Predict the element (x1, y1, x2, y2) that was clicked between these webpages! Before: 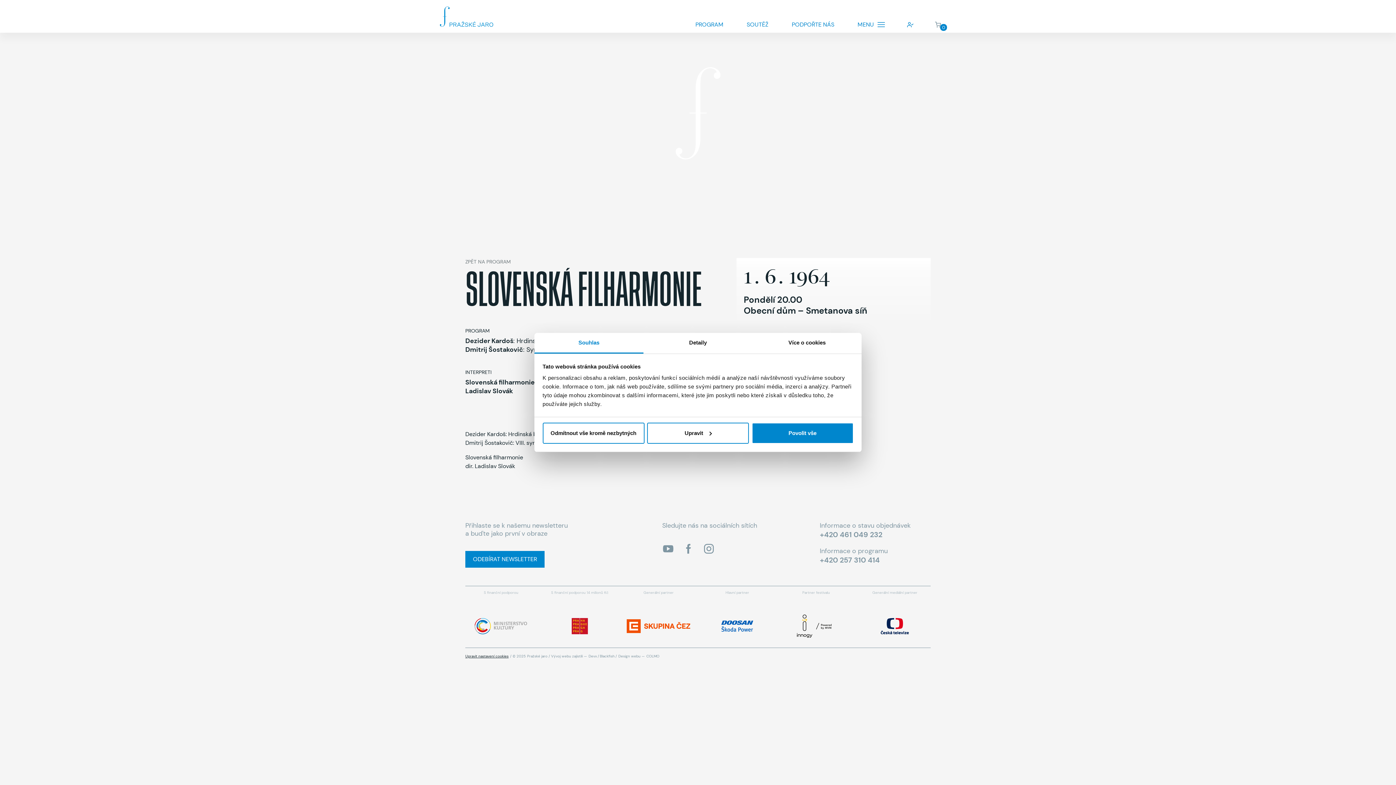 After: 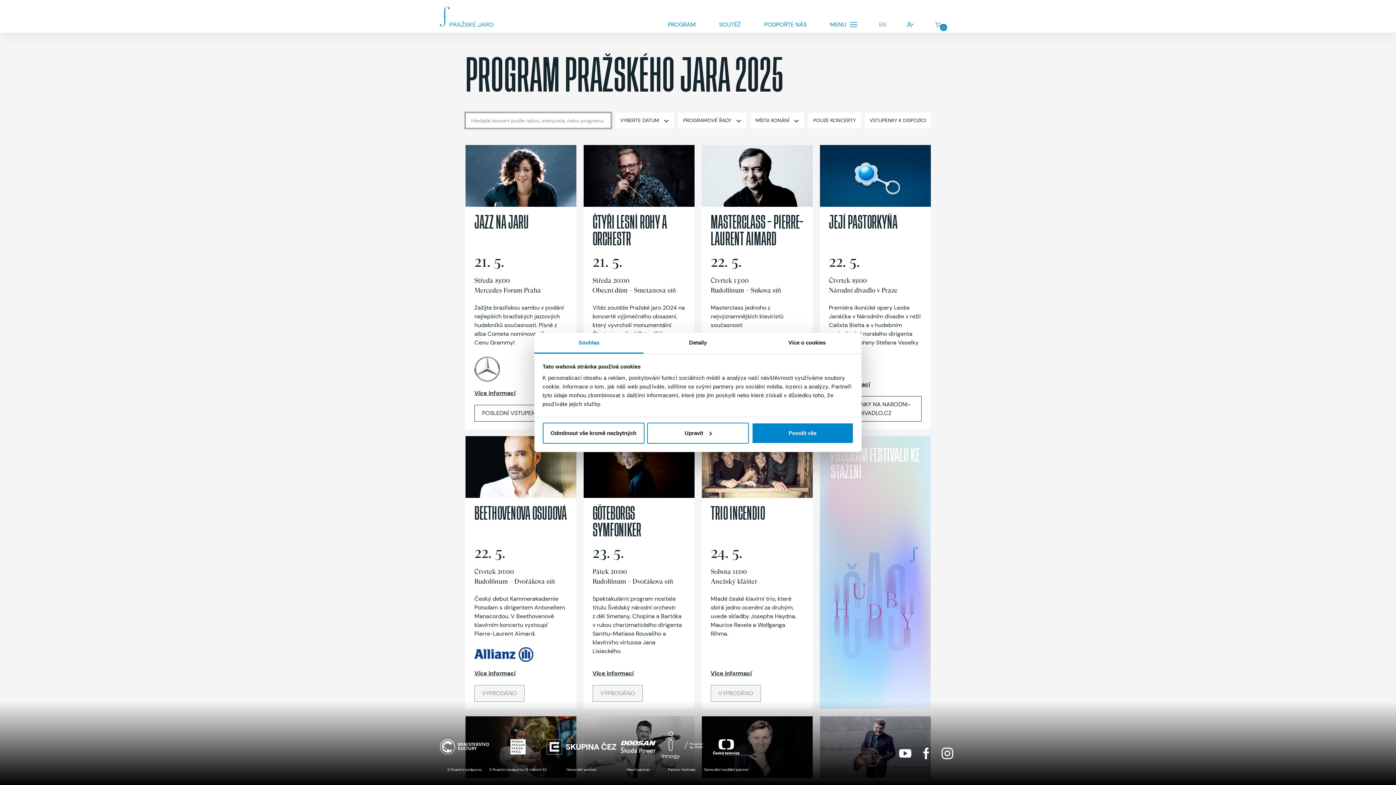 Action: bbox: (465, 258, 722, 265) label: ZPĚT NA PROGRAM